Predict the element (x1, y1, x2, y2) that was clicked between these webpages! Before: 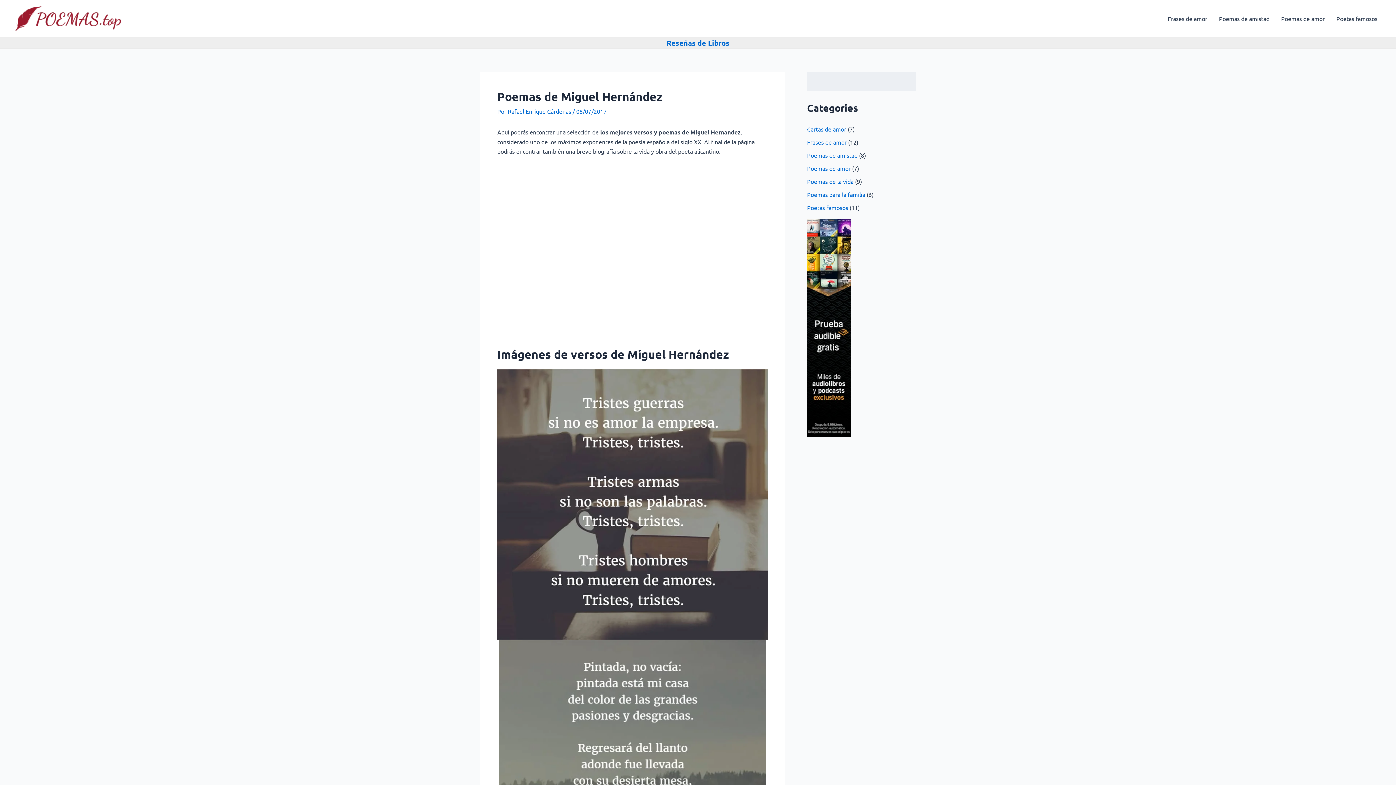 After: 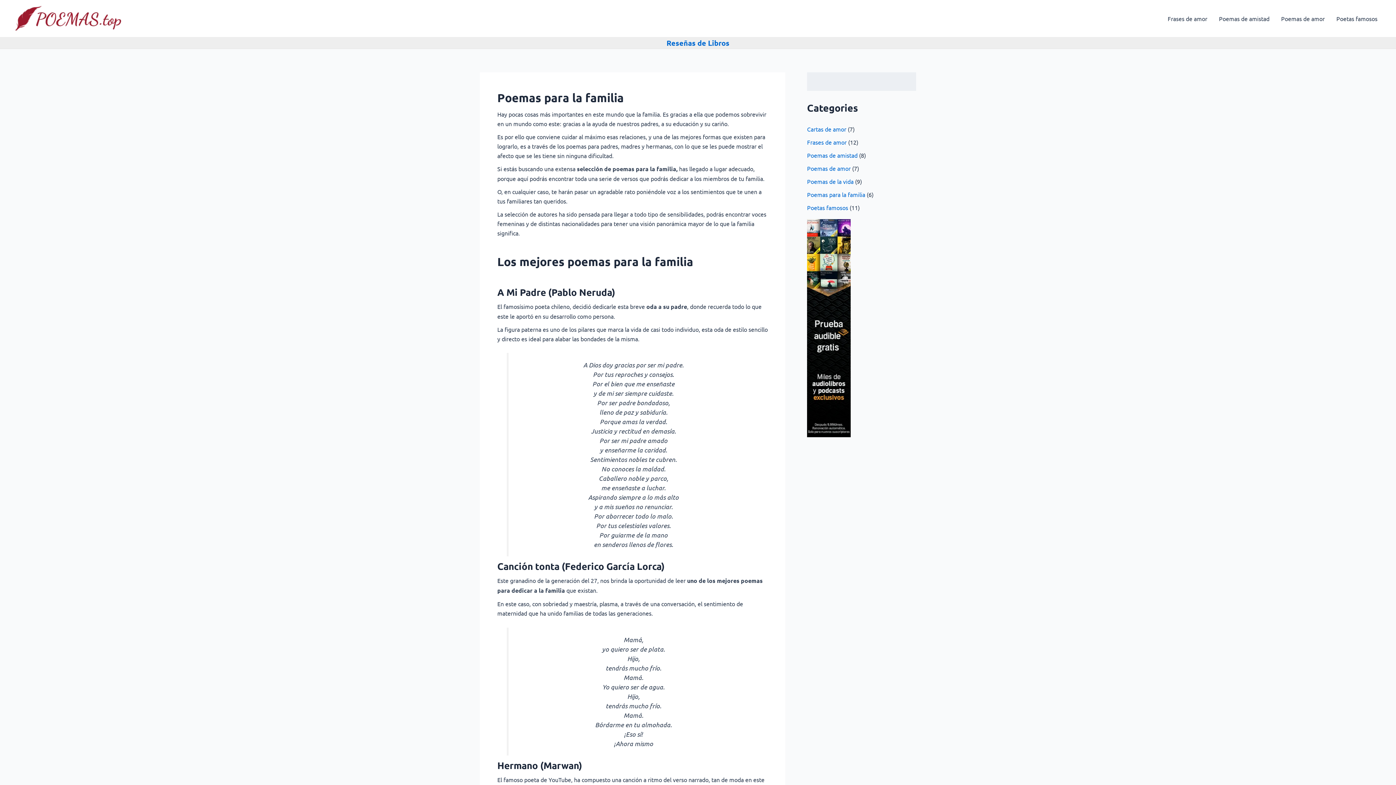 Action: label: Poemas para la familia bbox: (807, 190, 865, 198)